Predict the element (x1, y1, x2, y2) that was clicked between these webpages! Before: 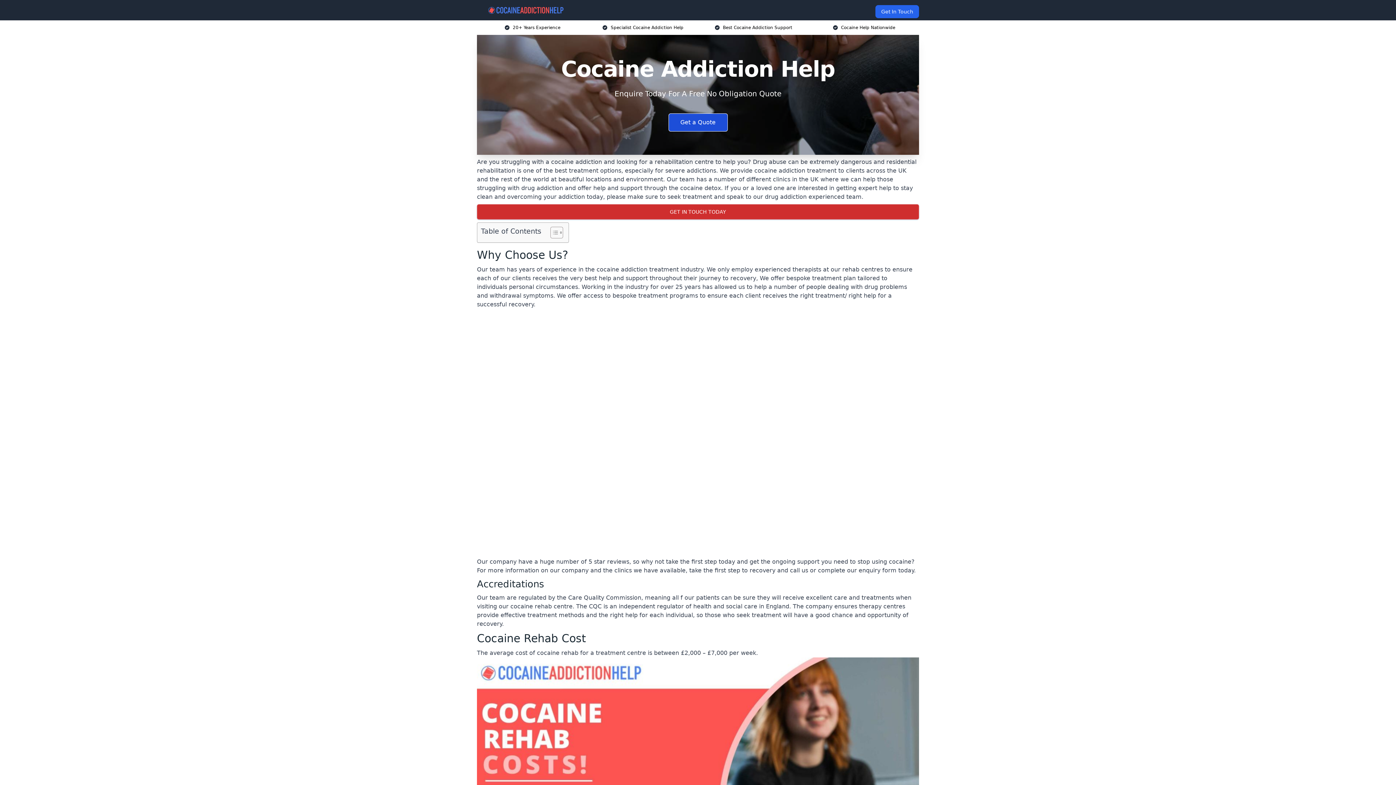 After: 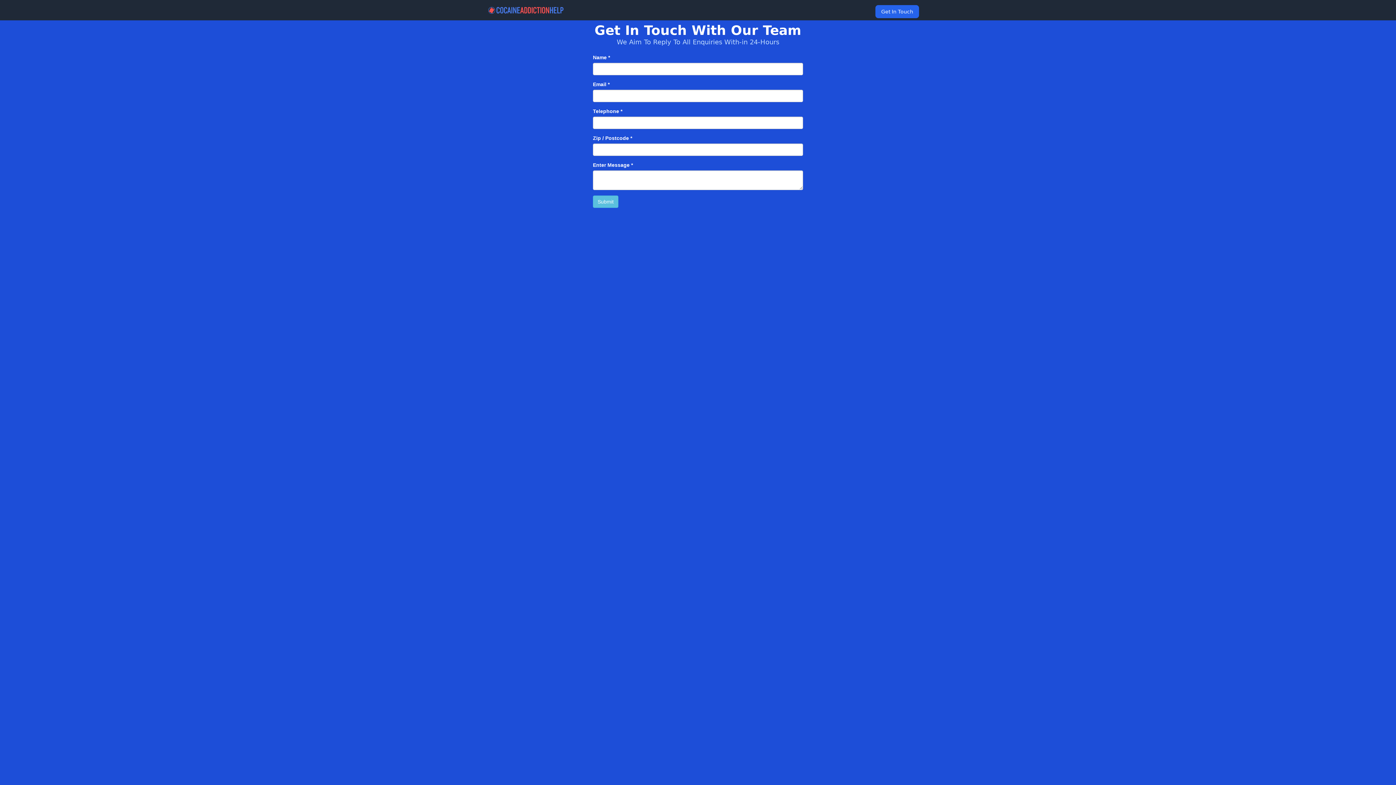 Action: bbox: (668, 113, 727, 131) label: Get a Quote